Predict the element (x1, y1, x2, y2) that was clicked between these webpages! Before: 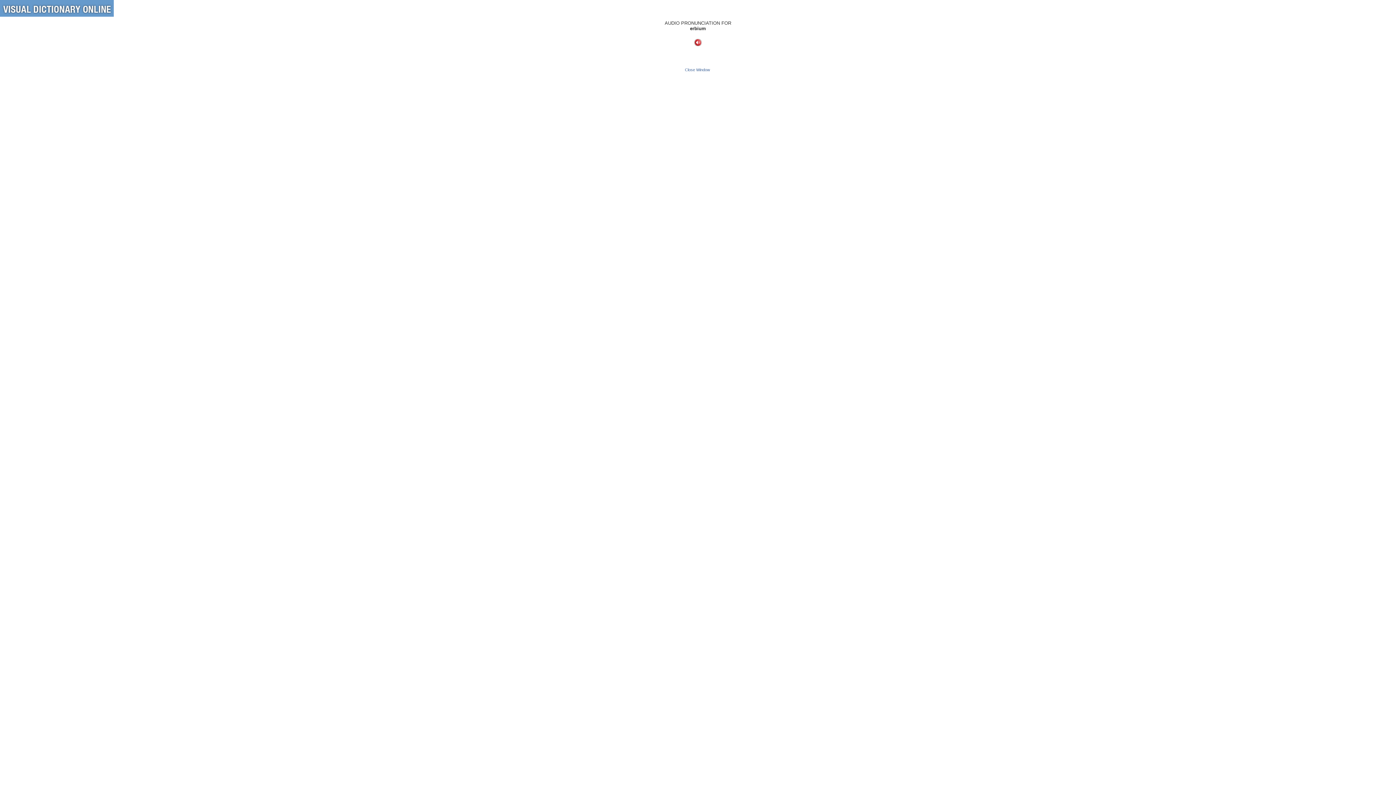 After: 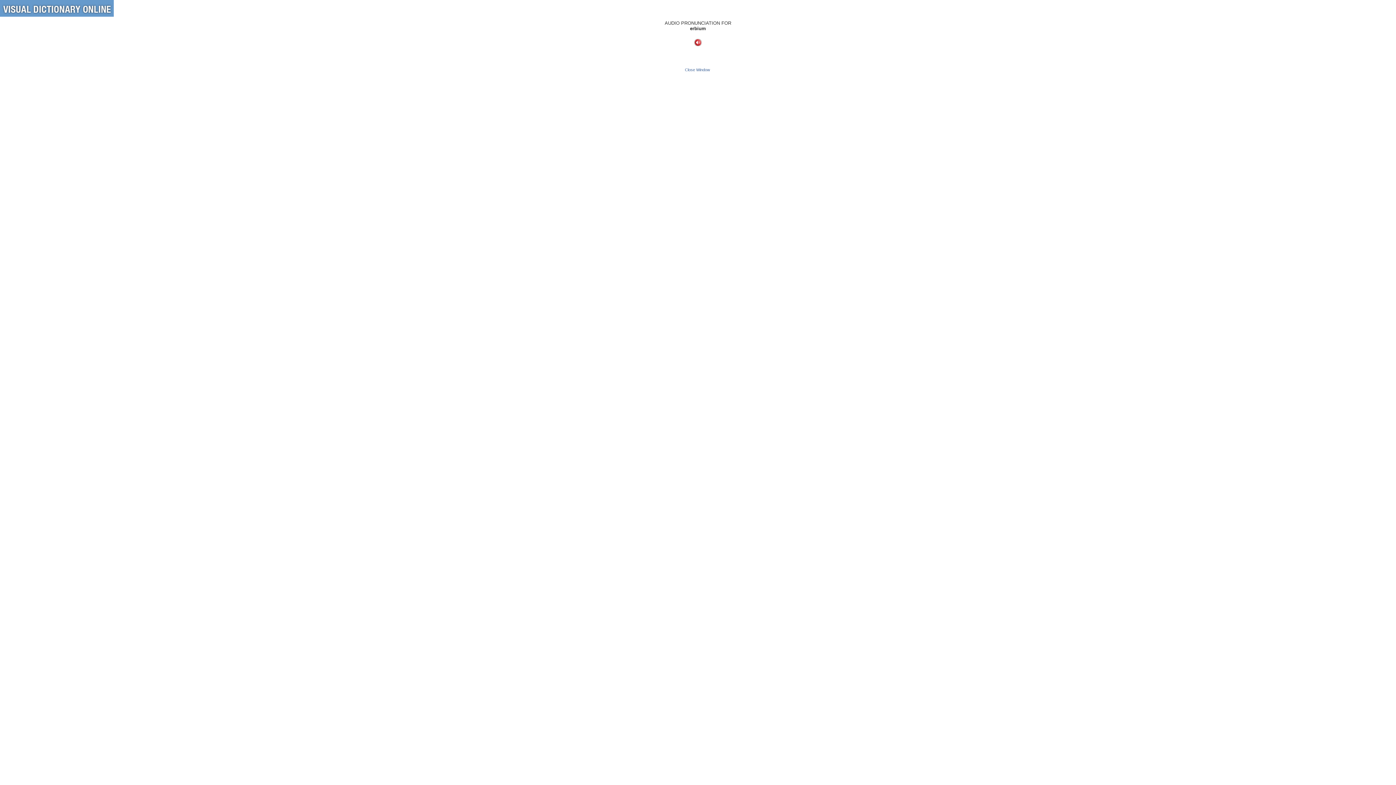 Action: bbox: (694, 42, 701, 46)